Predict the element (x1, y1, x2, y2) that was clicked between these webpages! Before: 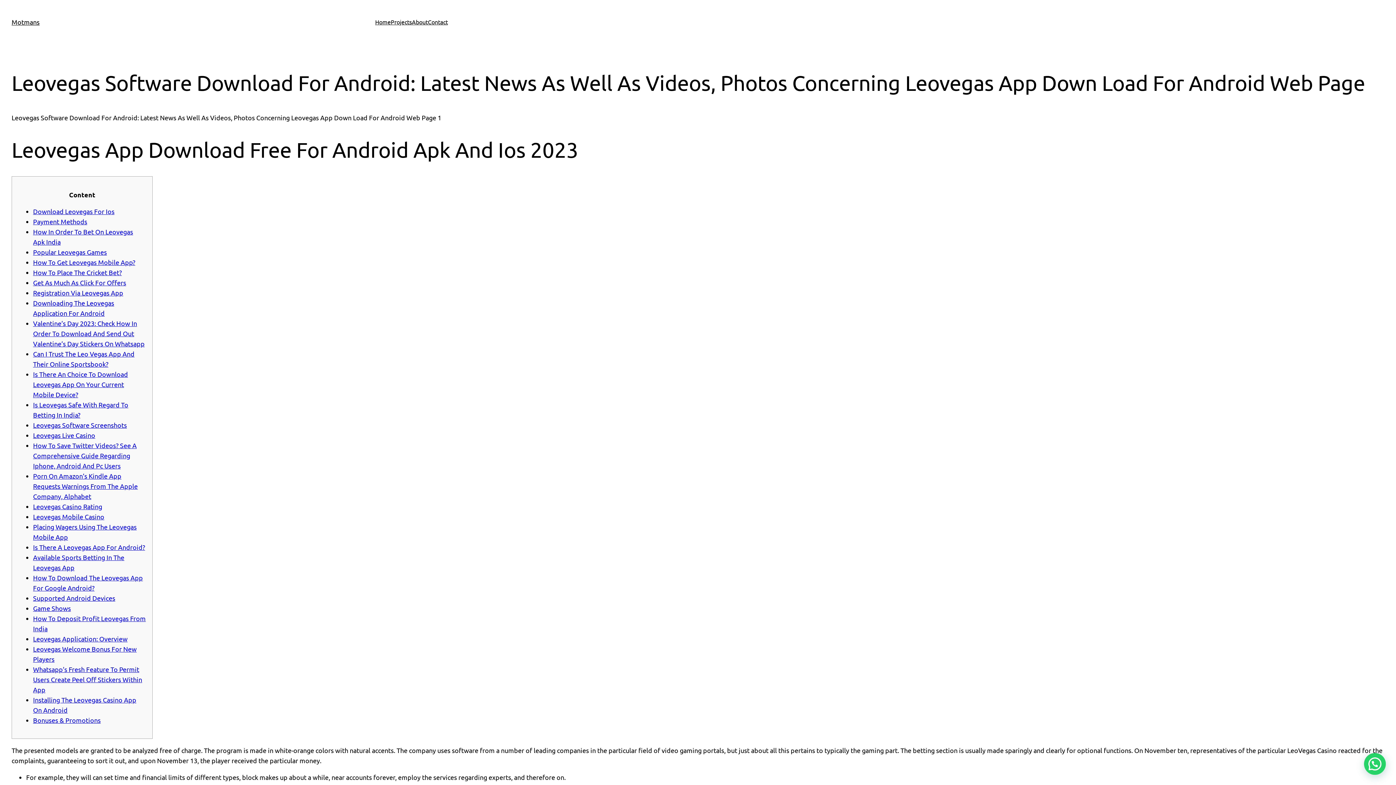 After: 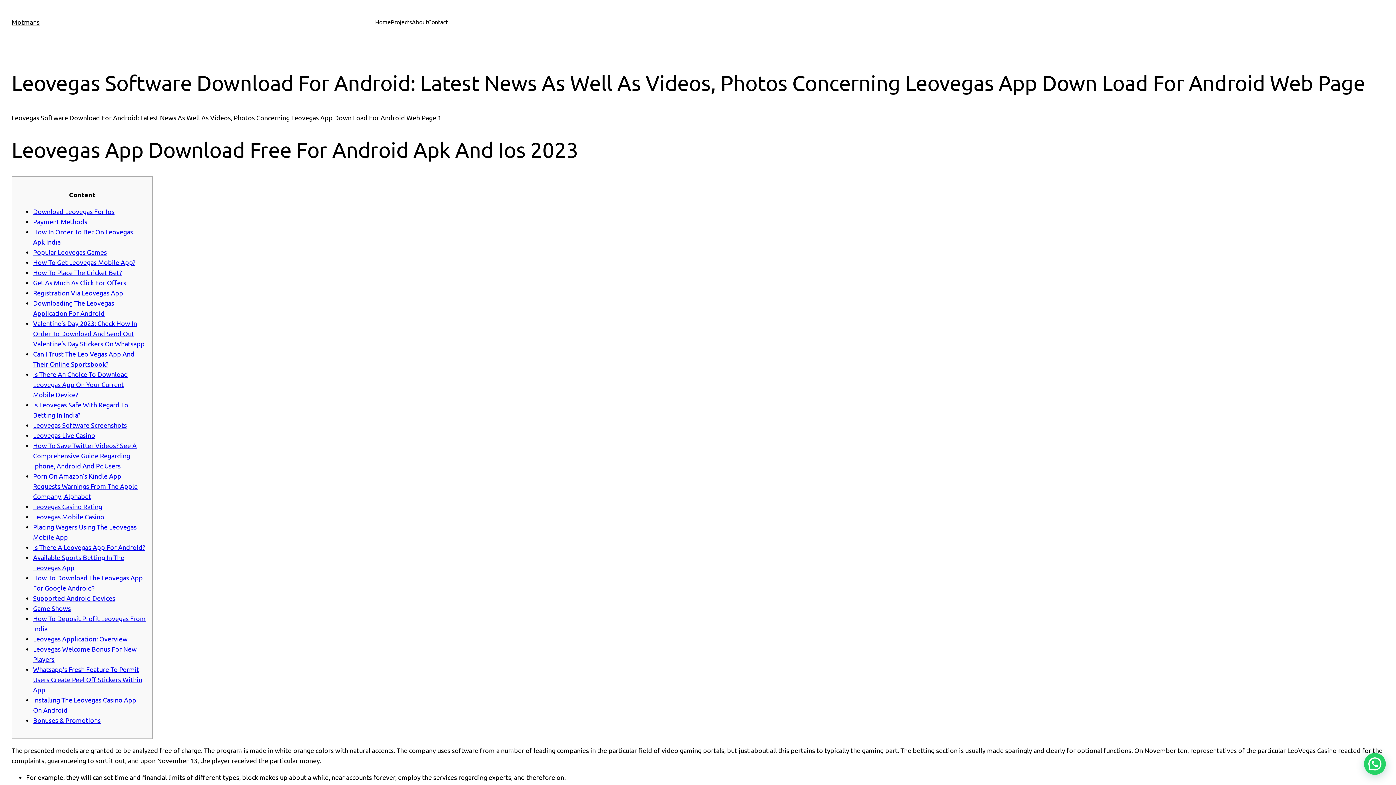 Action: bbox: (33, 604, 70, 612) label: Game Shows